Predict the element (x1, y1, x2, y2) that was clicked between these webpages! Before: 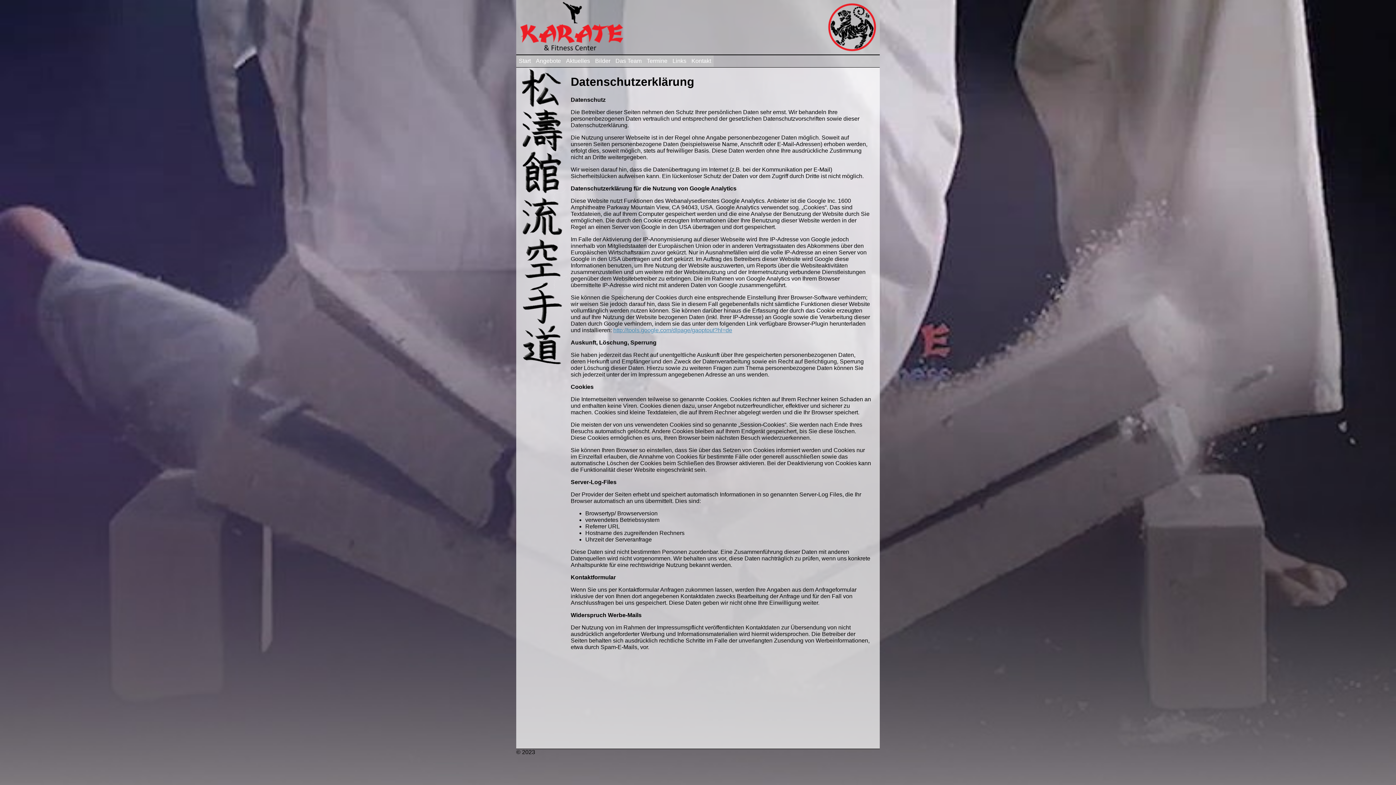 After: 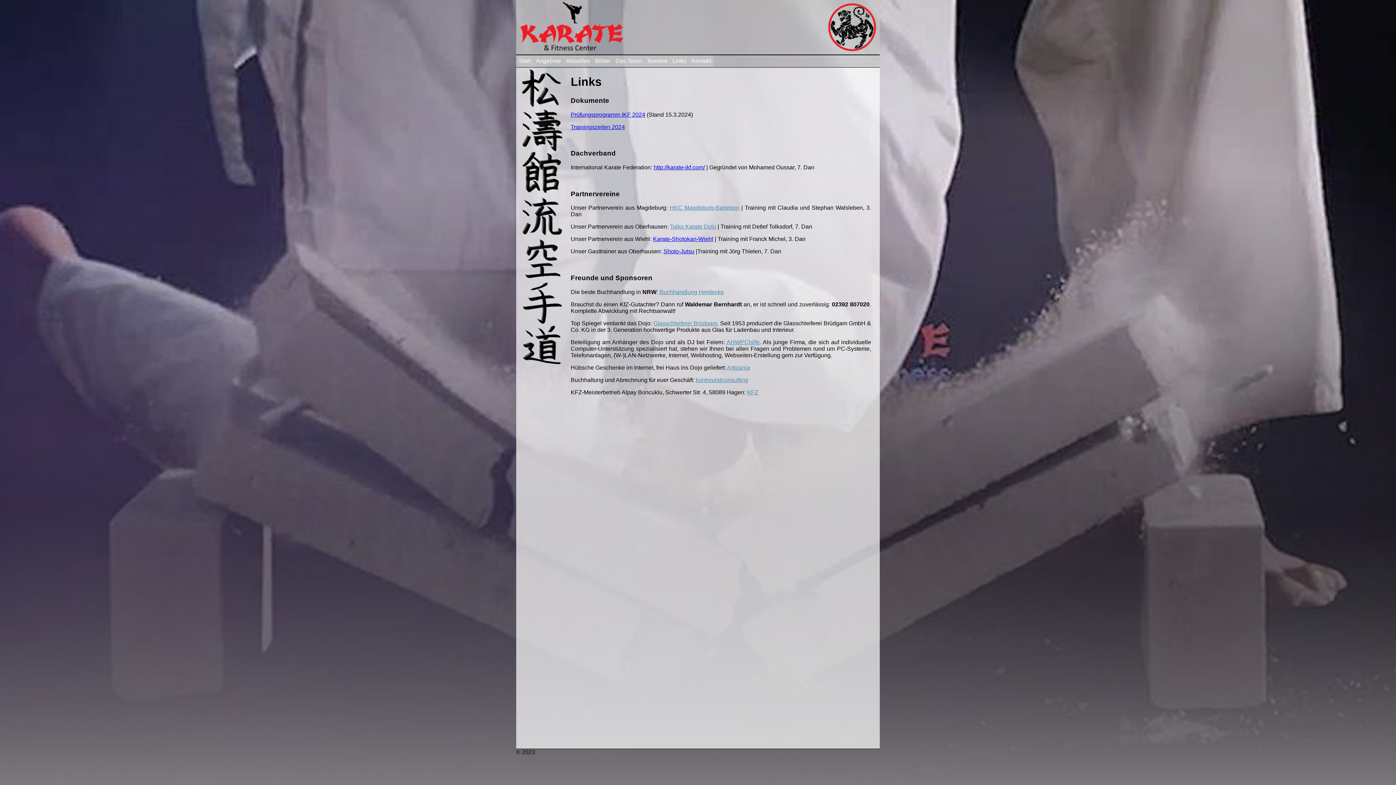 Action: bbox: (672, 57, 686, 64) label: Links